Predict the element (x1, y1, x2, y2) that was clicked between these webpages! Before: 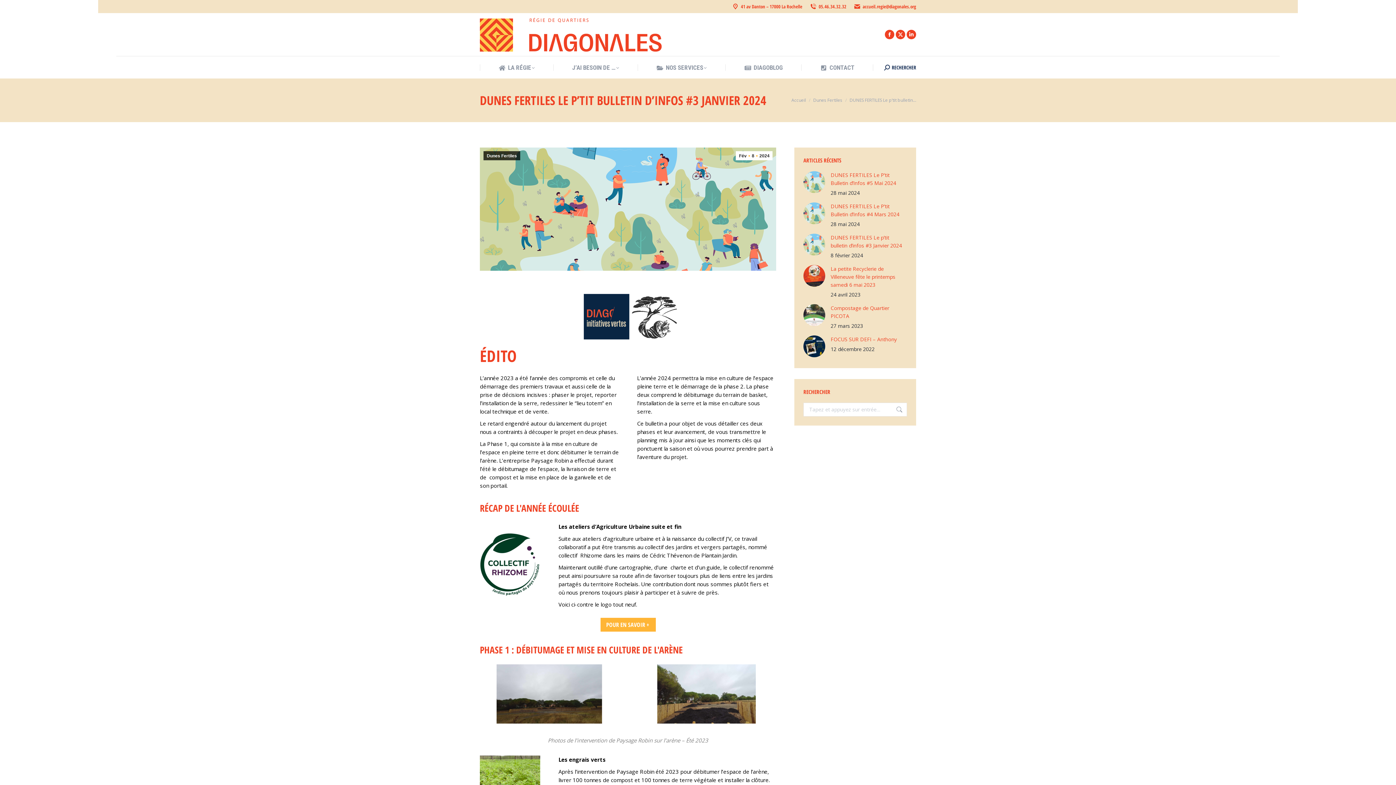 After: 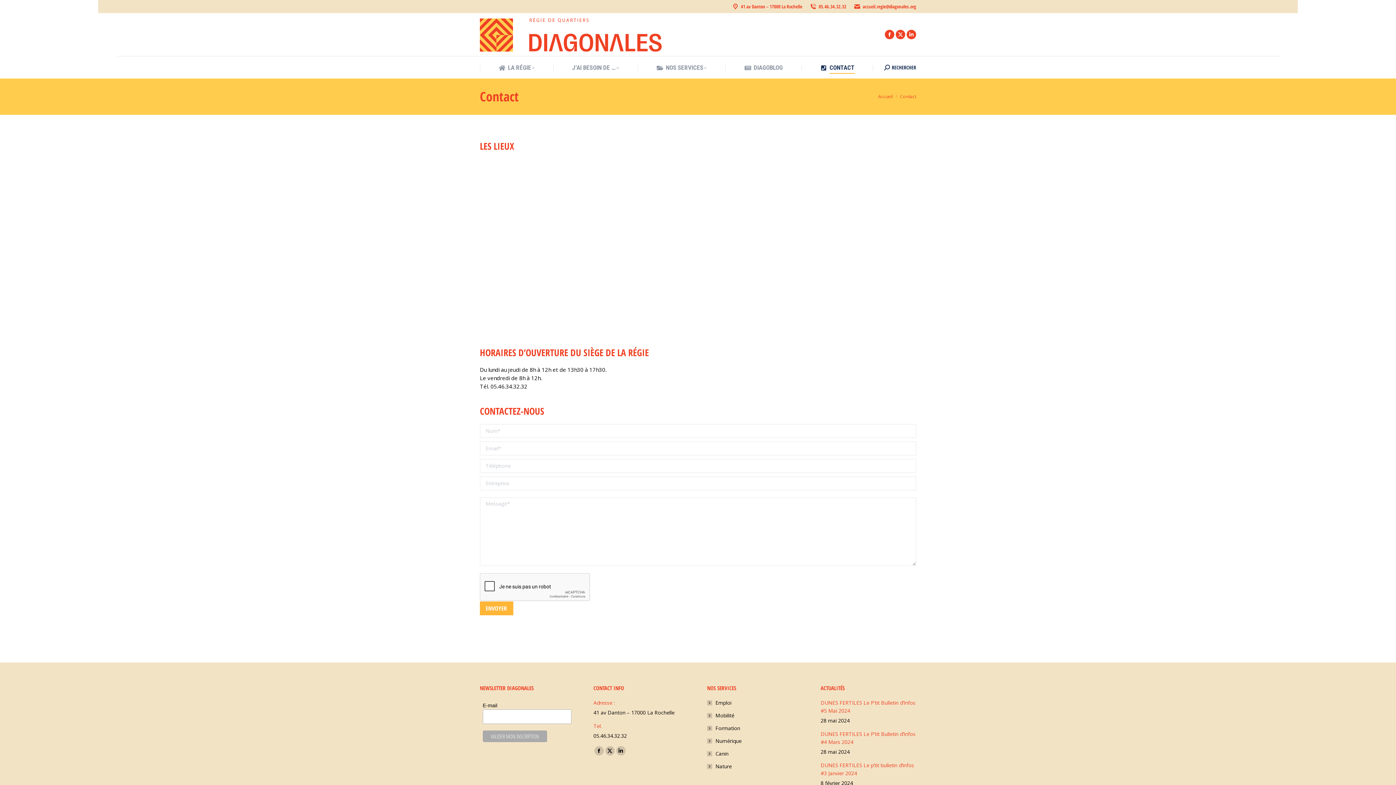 Action: label: CONTACT bbox: (820, 62, 854, 73)